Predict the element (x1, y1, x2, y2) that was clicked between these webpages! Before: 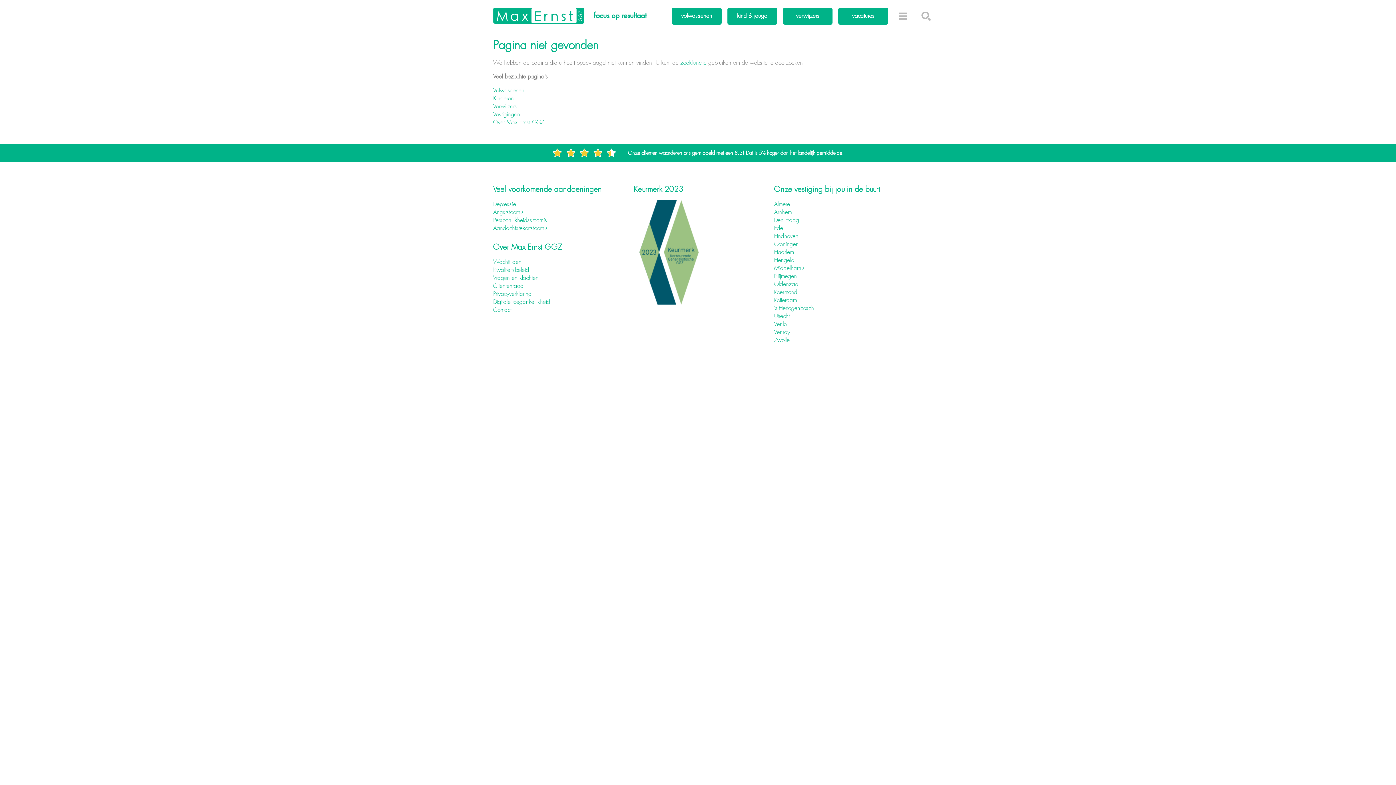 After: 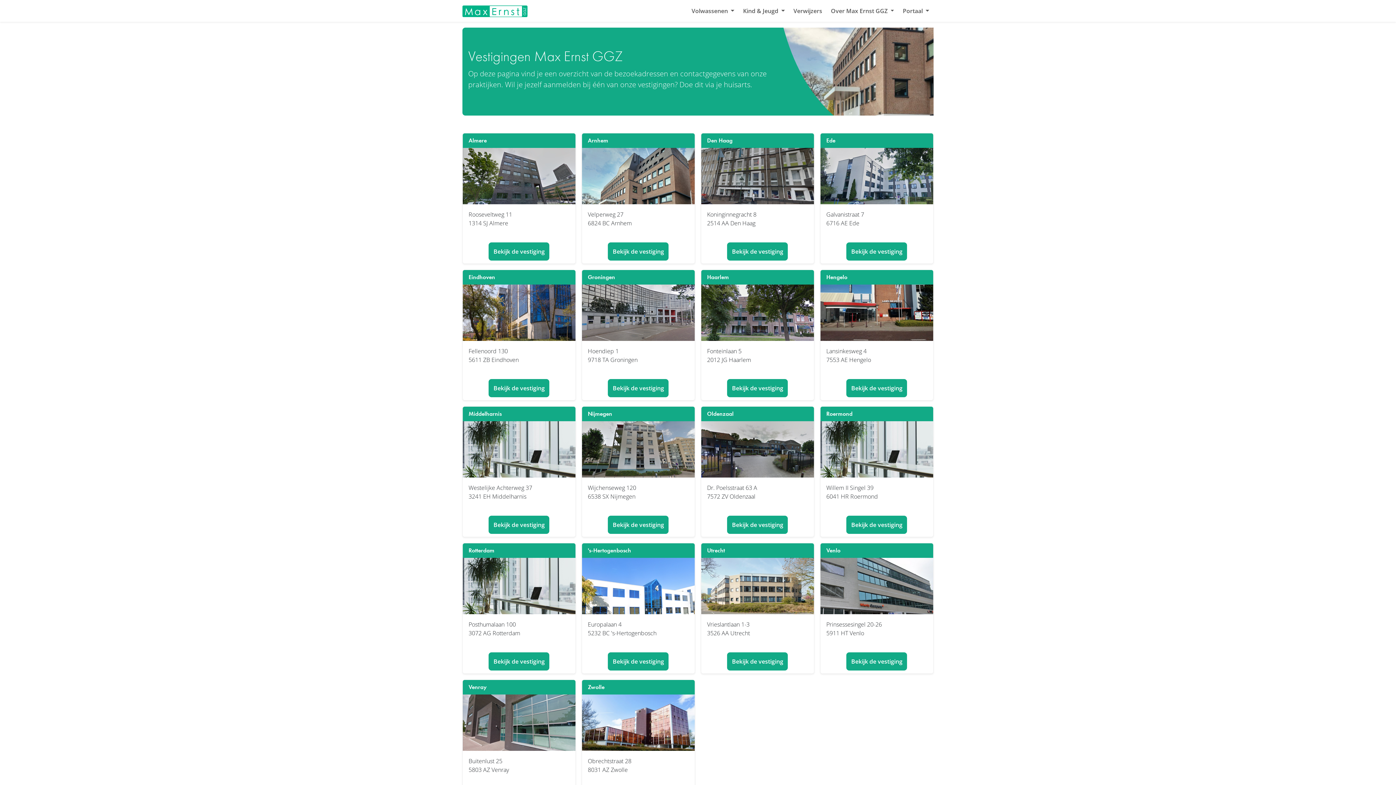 Action: bbox: (774, 257, 794, 263) label: Hengelo